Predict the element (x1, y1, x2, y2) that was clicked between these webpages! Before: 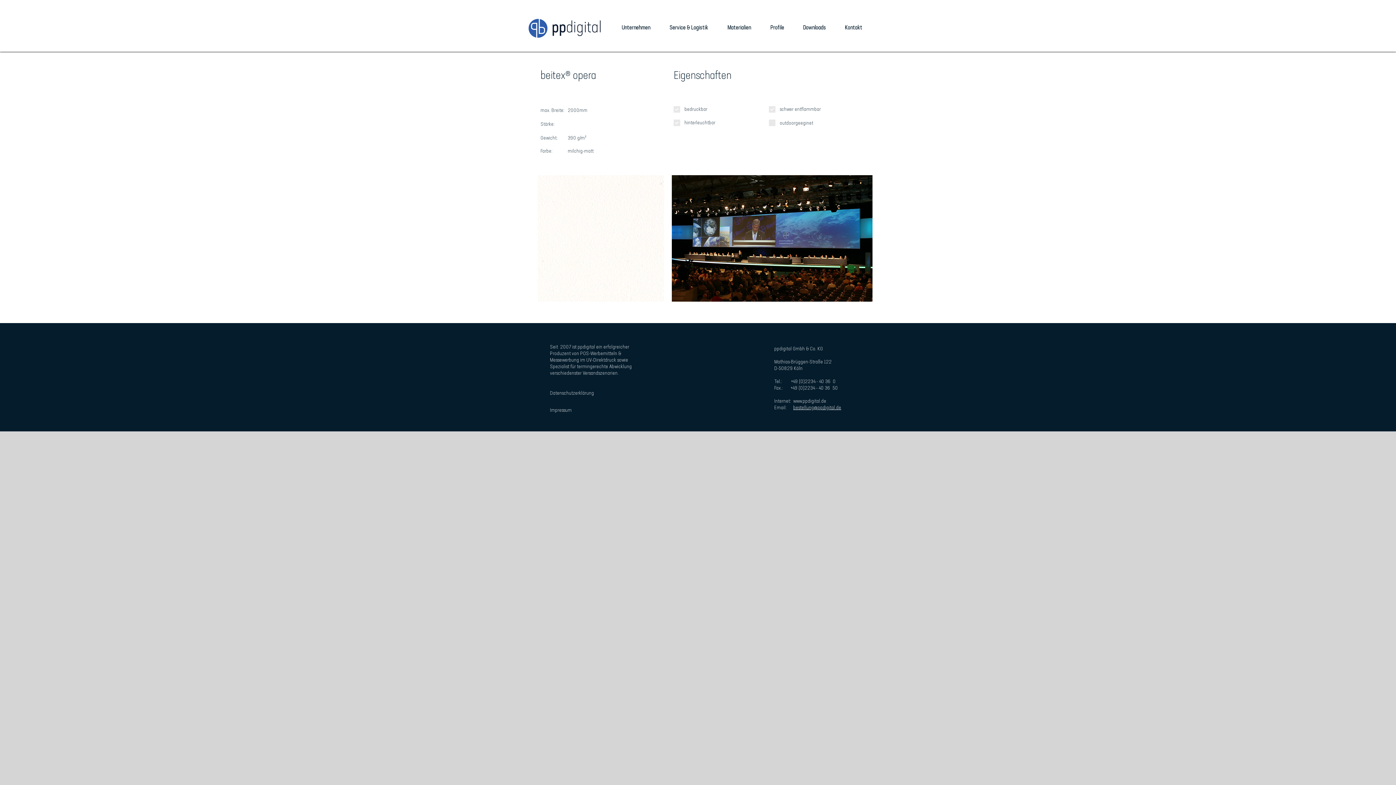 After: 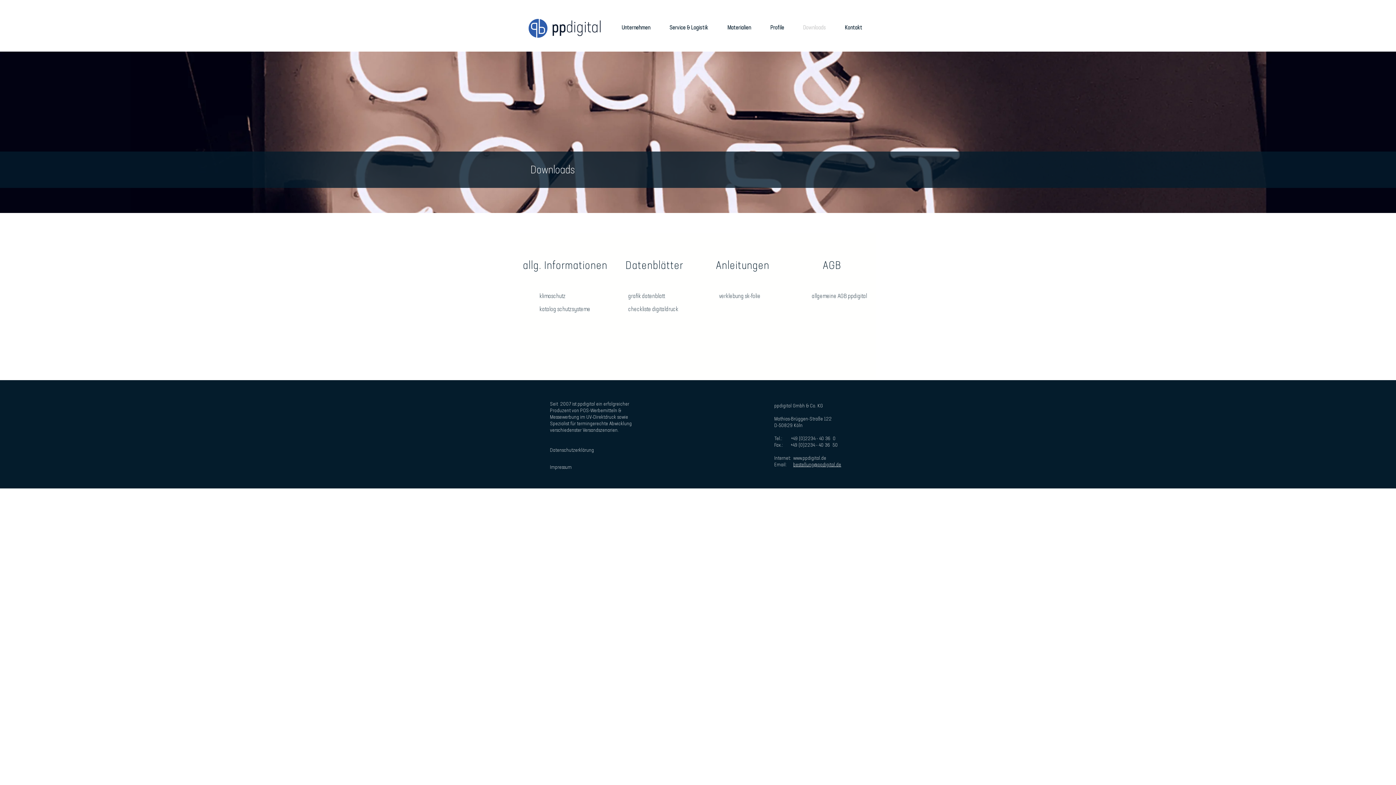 Action: bbox: (797, 17, 839, 38) label: Downloads